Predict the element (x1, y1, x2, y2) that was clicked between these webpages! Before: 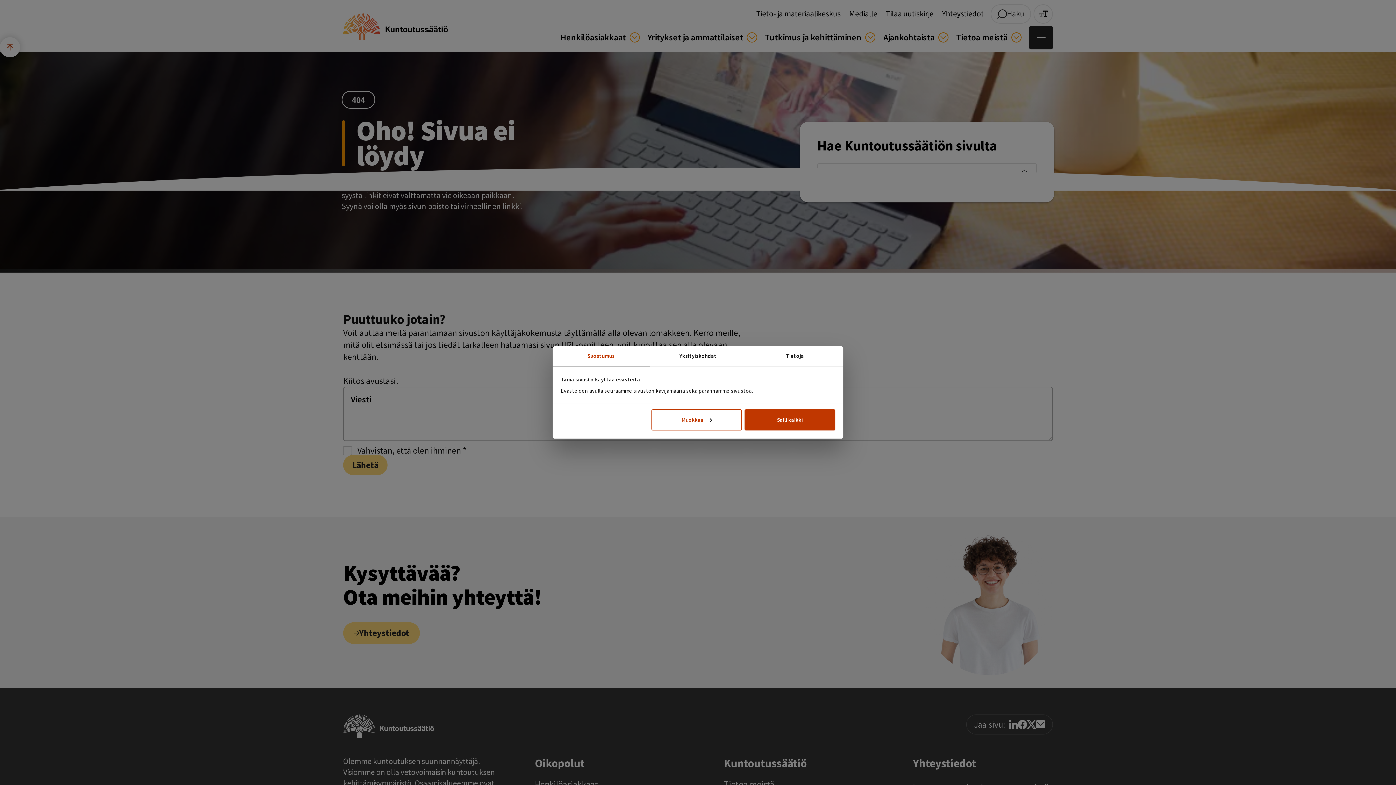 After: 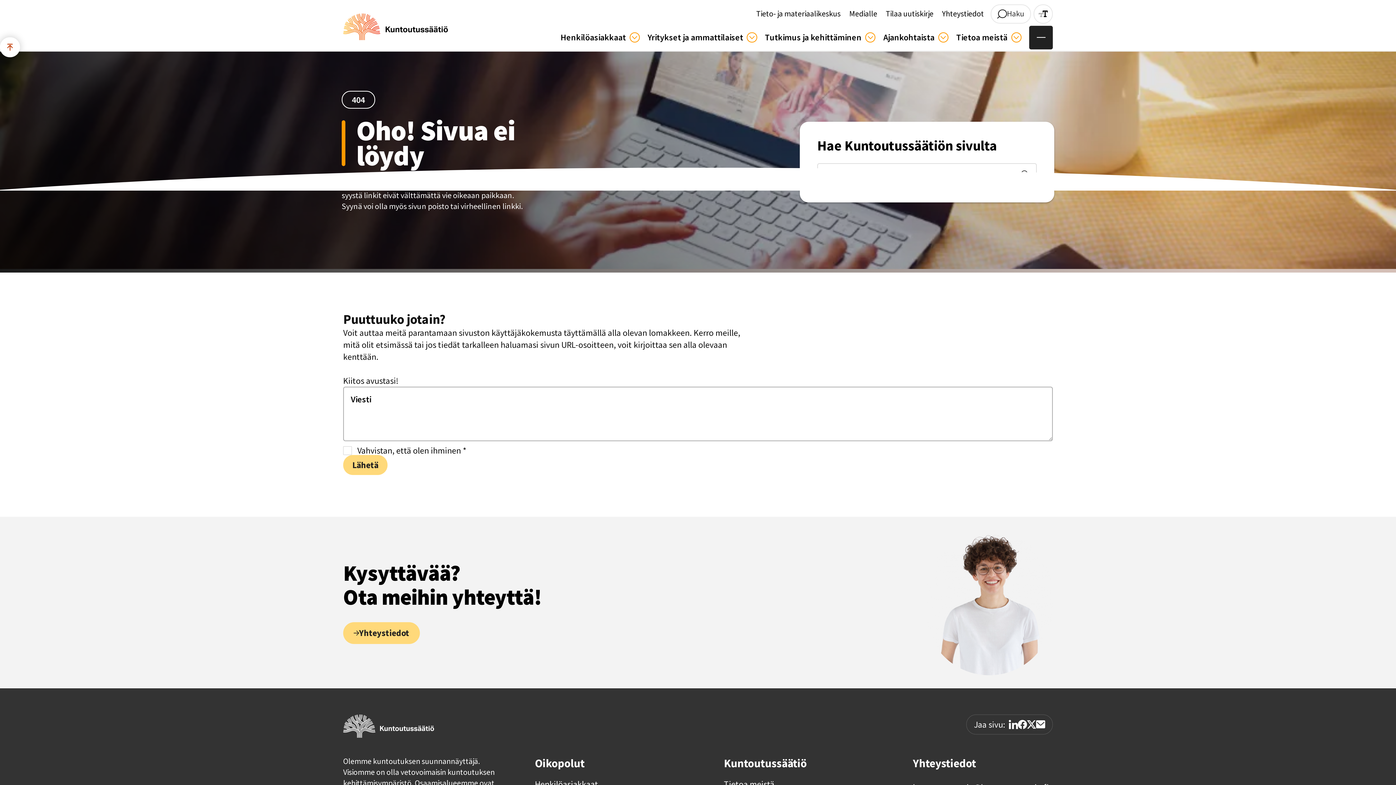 Action: bbox: (744, 409, 835, 430) label: Salli kaikki